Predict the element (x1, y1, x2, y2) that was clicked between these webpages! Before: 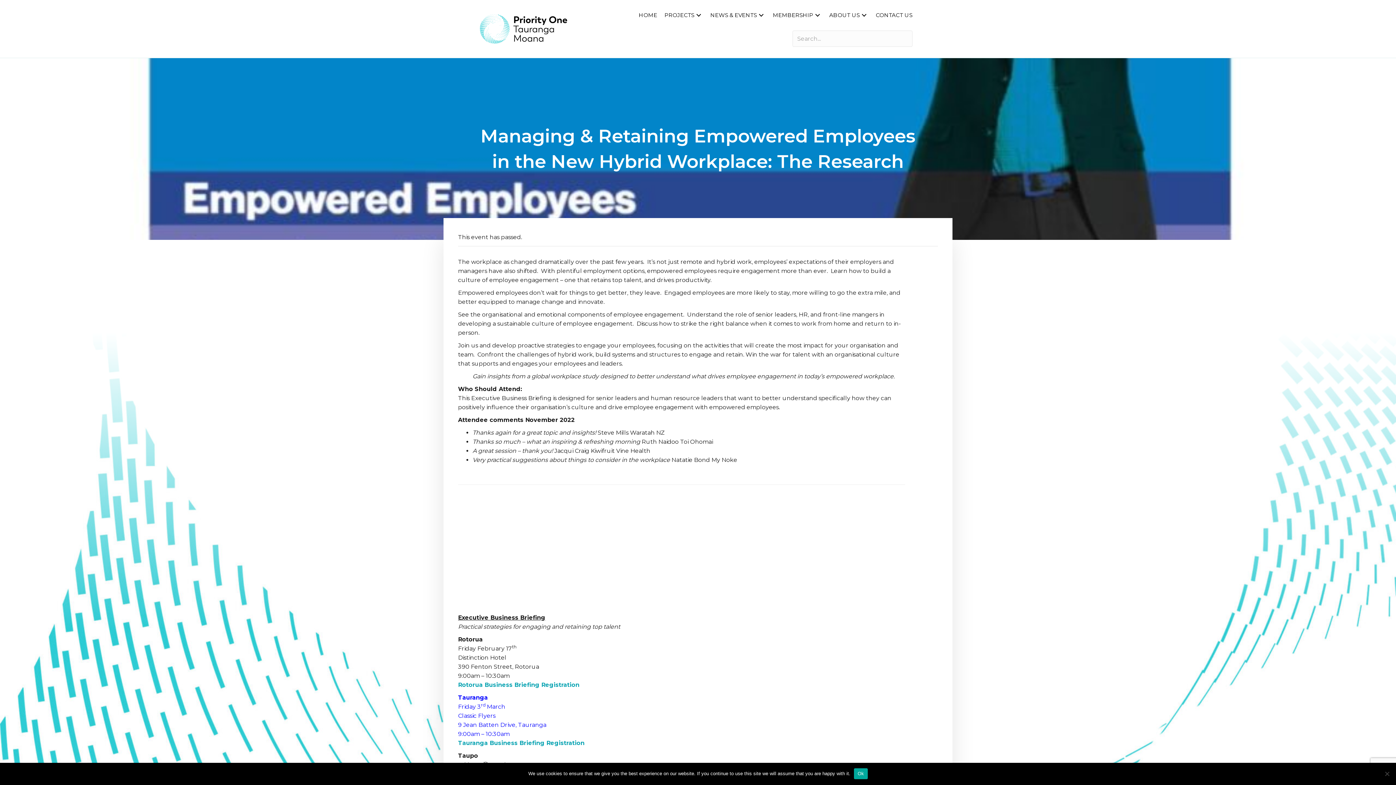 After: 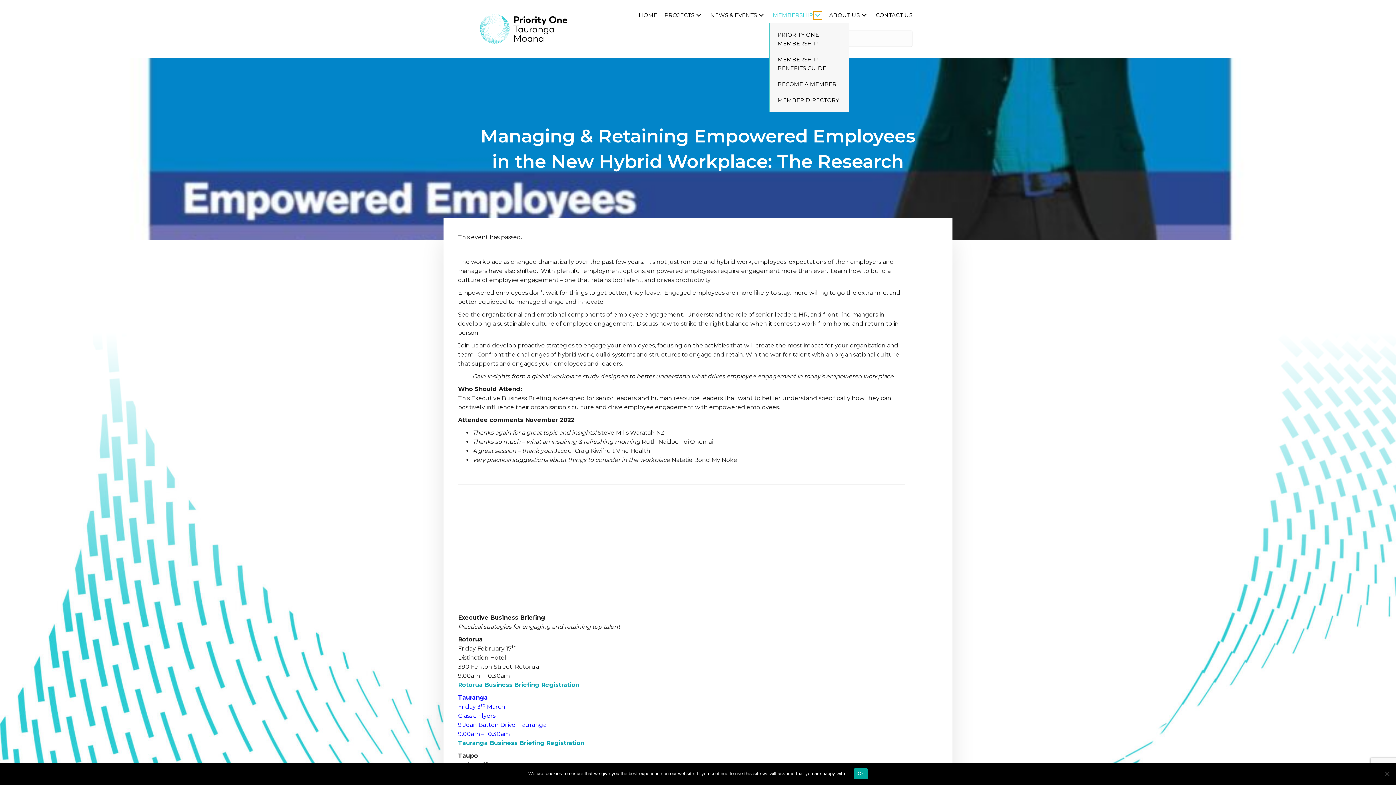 Action: label: Membership: submenu bbox: (813, 11, 822, 19)